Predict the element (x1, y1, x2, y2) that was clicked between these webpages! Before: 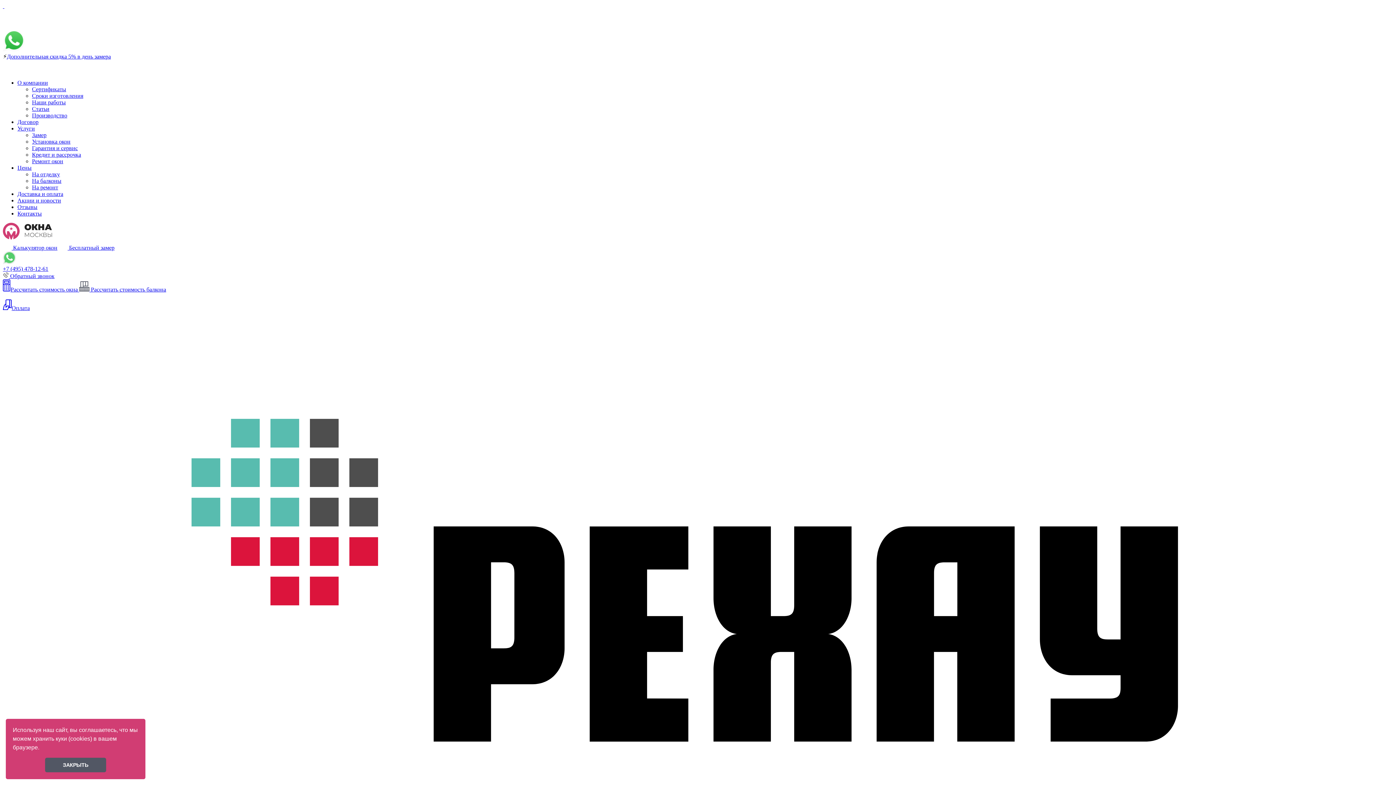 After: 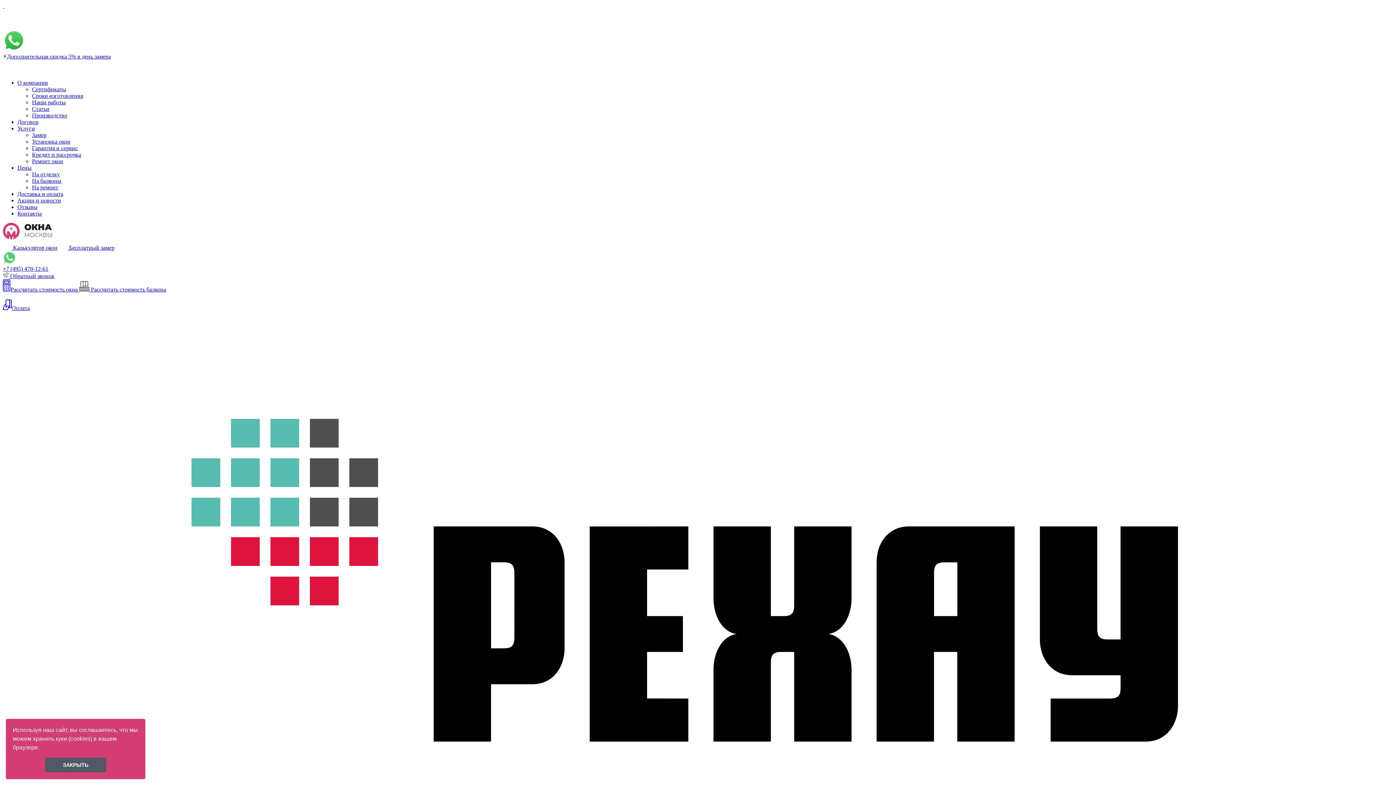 Action: bbox: (17, 125, 34, 131) label: Услуги